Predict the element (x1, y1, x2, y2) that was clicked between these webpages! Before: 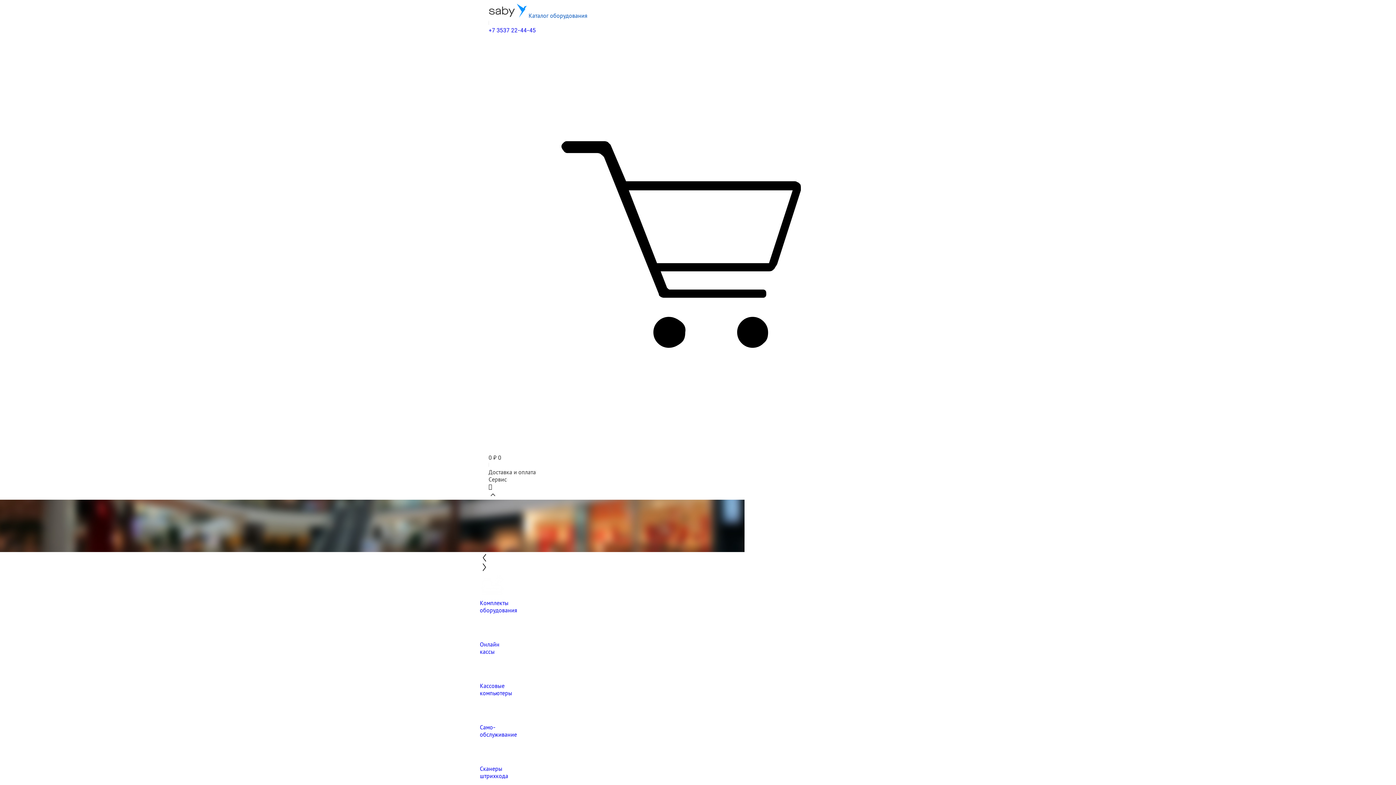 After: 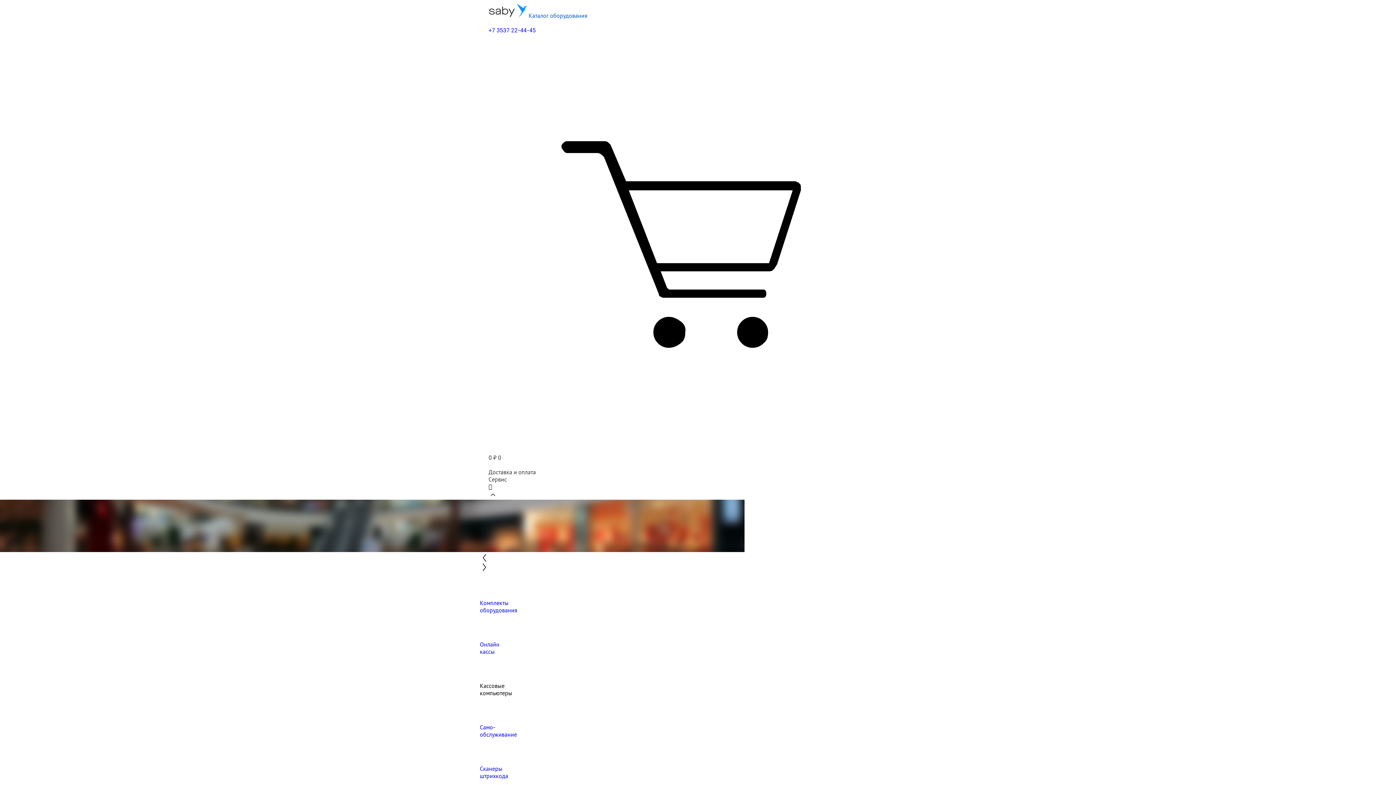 Action: bbox: (480, 655, 916, 697) label: Кассовые
компьютеры